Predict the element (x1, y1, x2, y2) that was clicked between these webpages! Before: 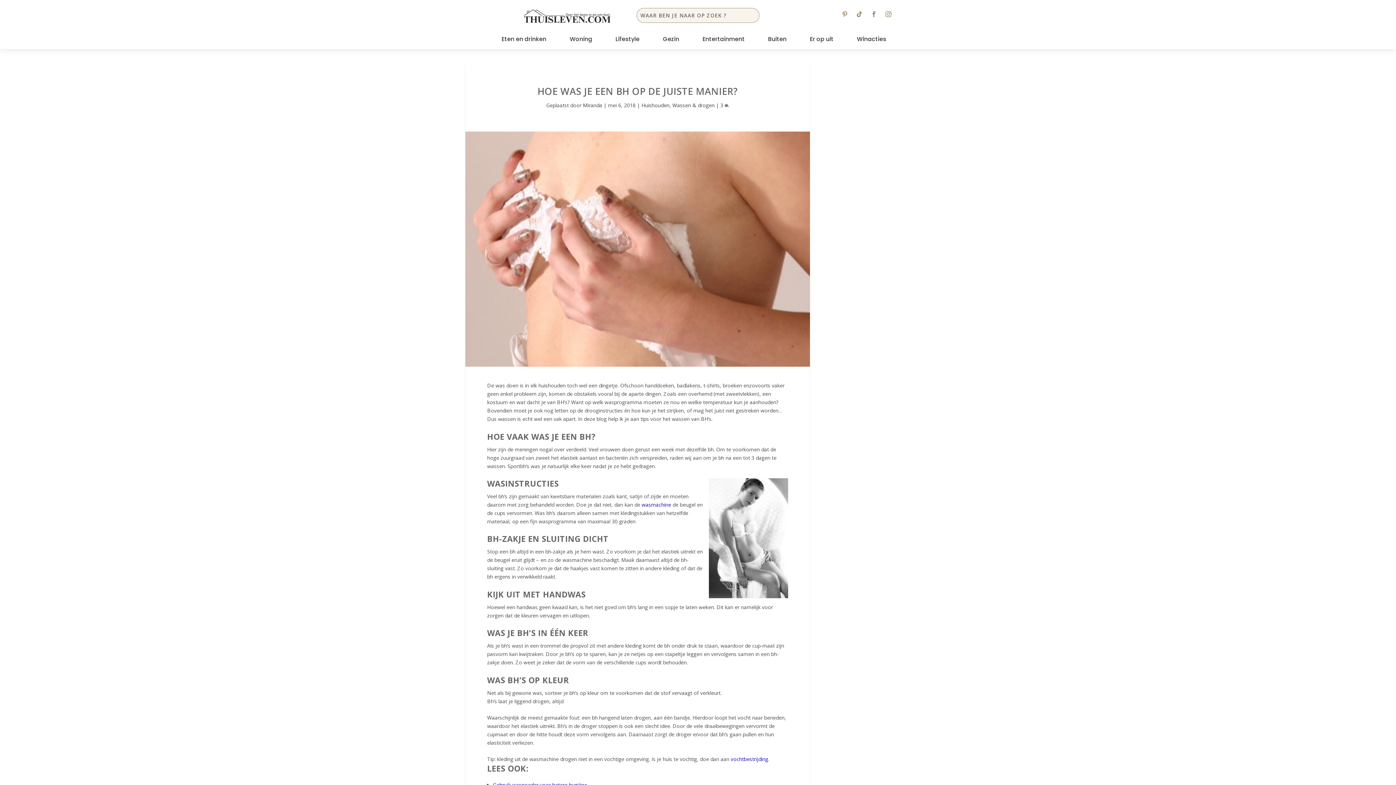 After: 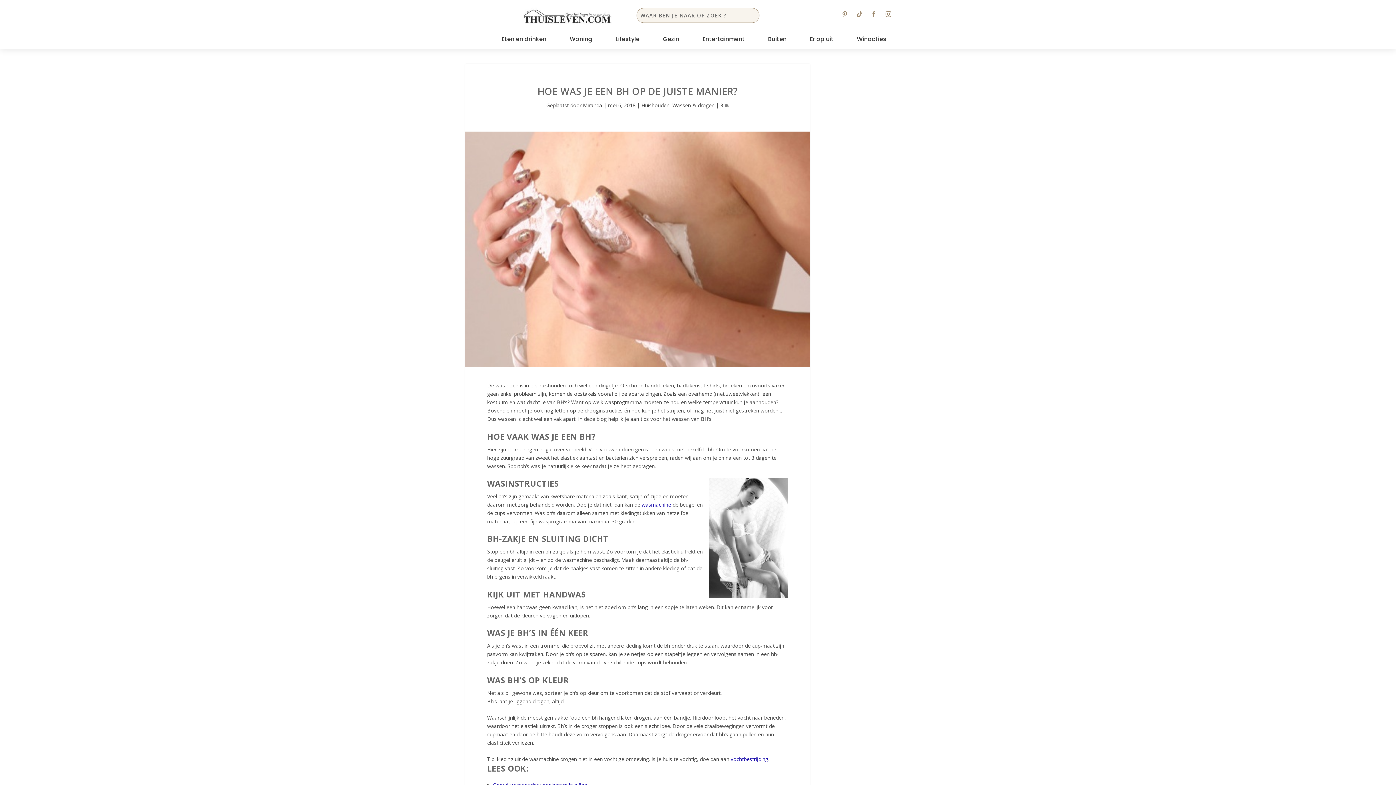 Action: bbox: (882, 8, 894, 19)